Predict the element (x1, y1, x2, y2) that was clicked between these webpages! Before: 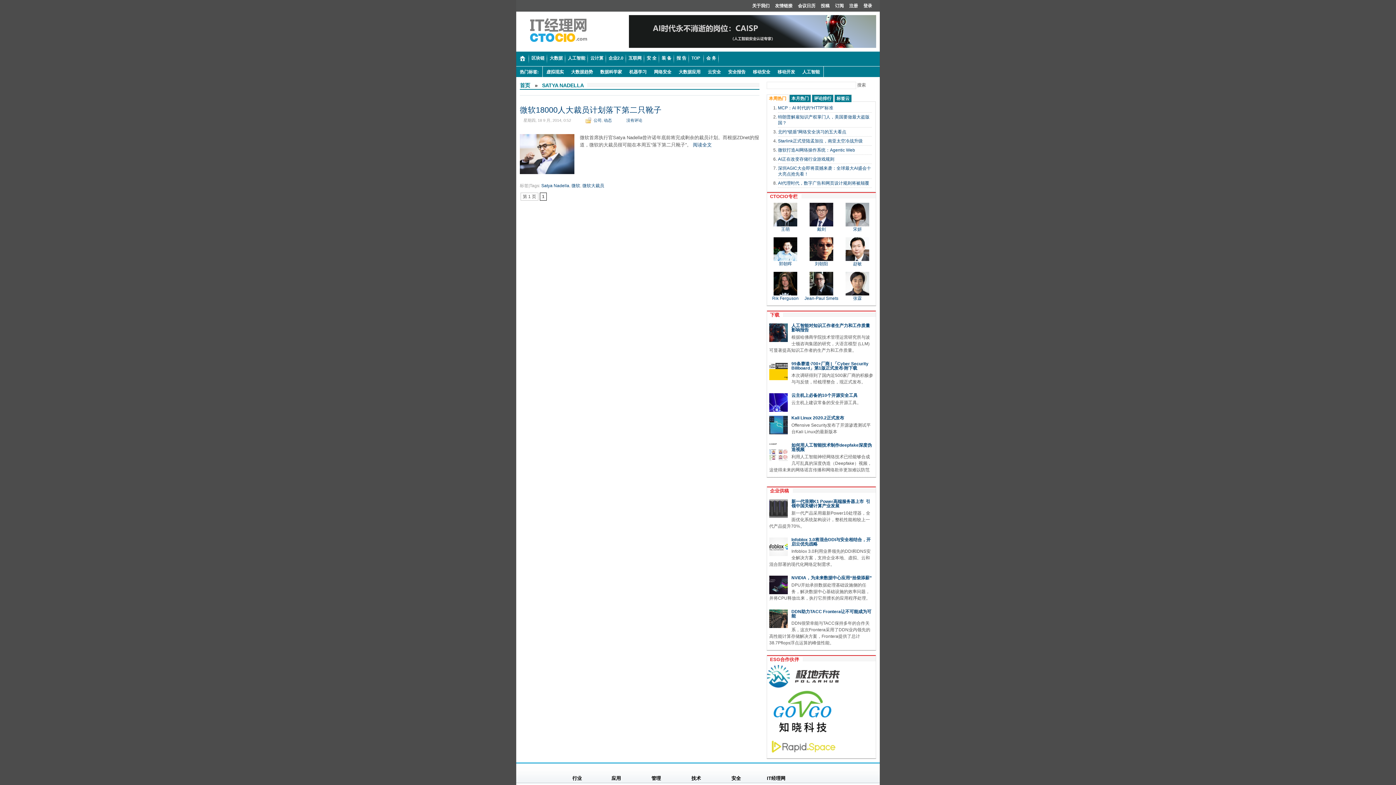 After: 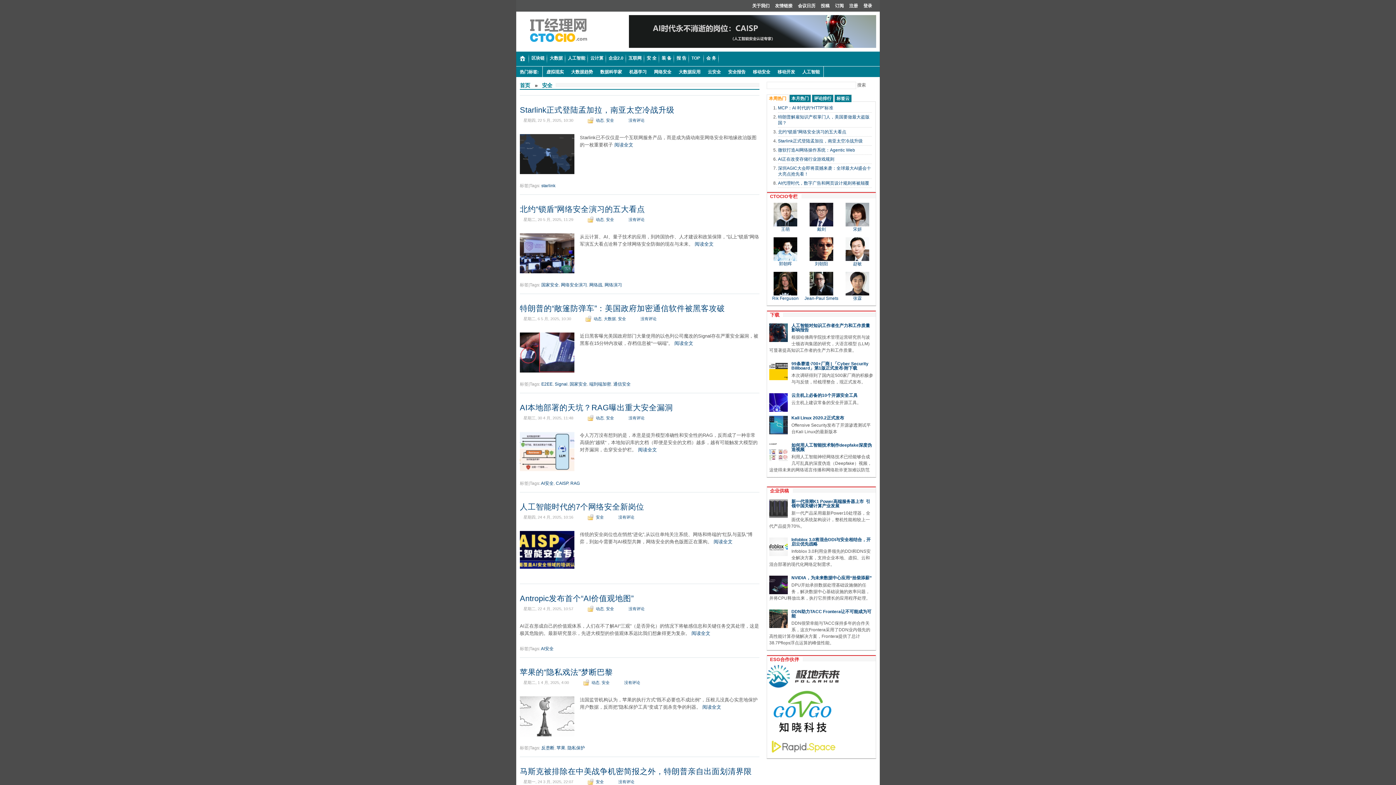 Action: label: 安全 bbox: (731, 775, 741, 781)